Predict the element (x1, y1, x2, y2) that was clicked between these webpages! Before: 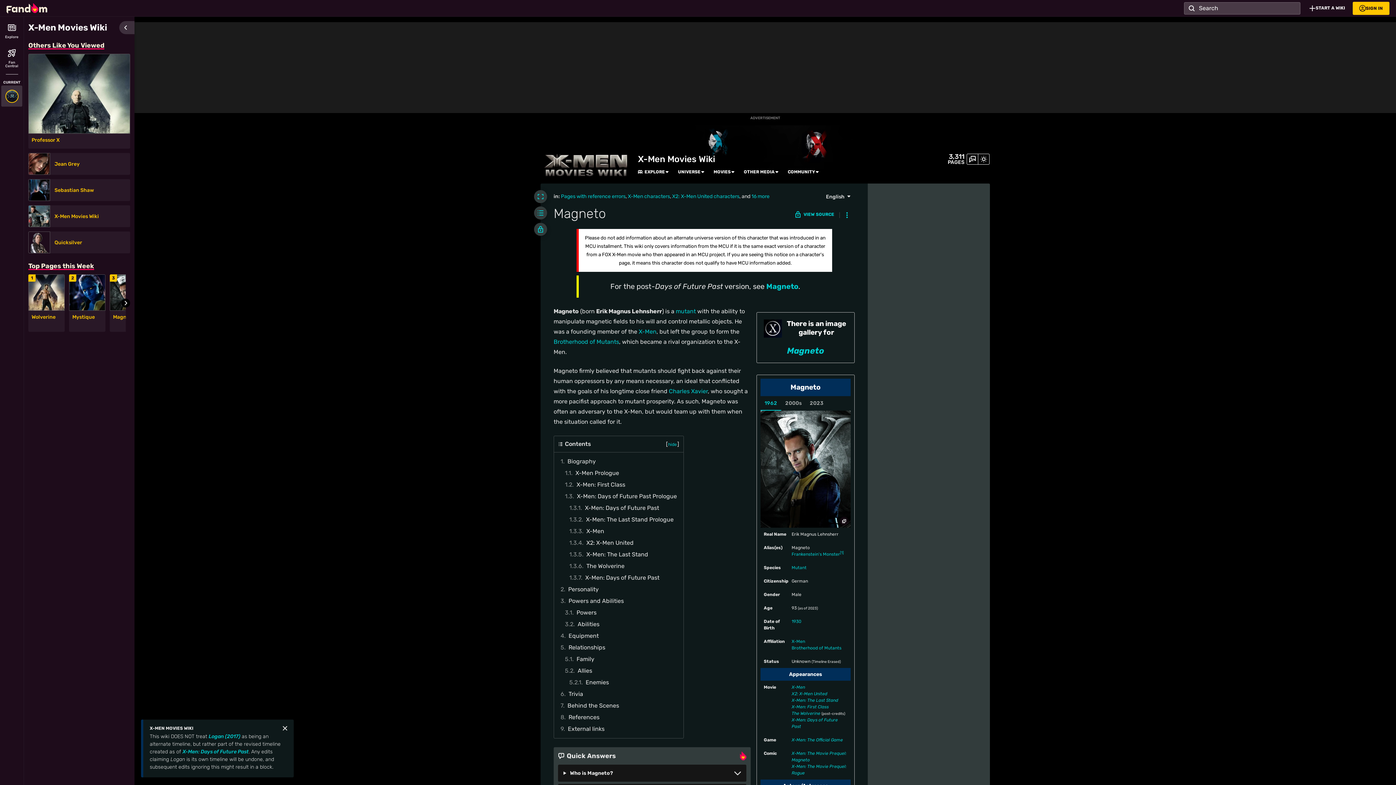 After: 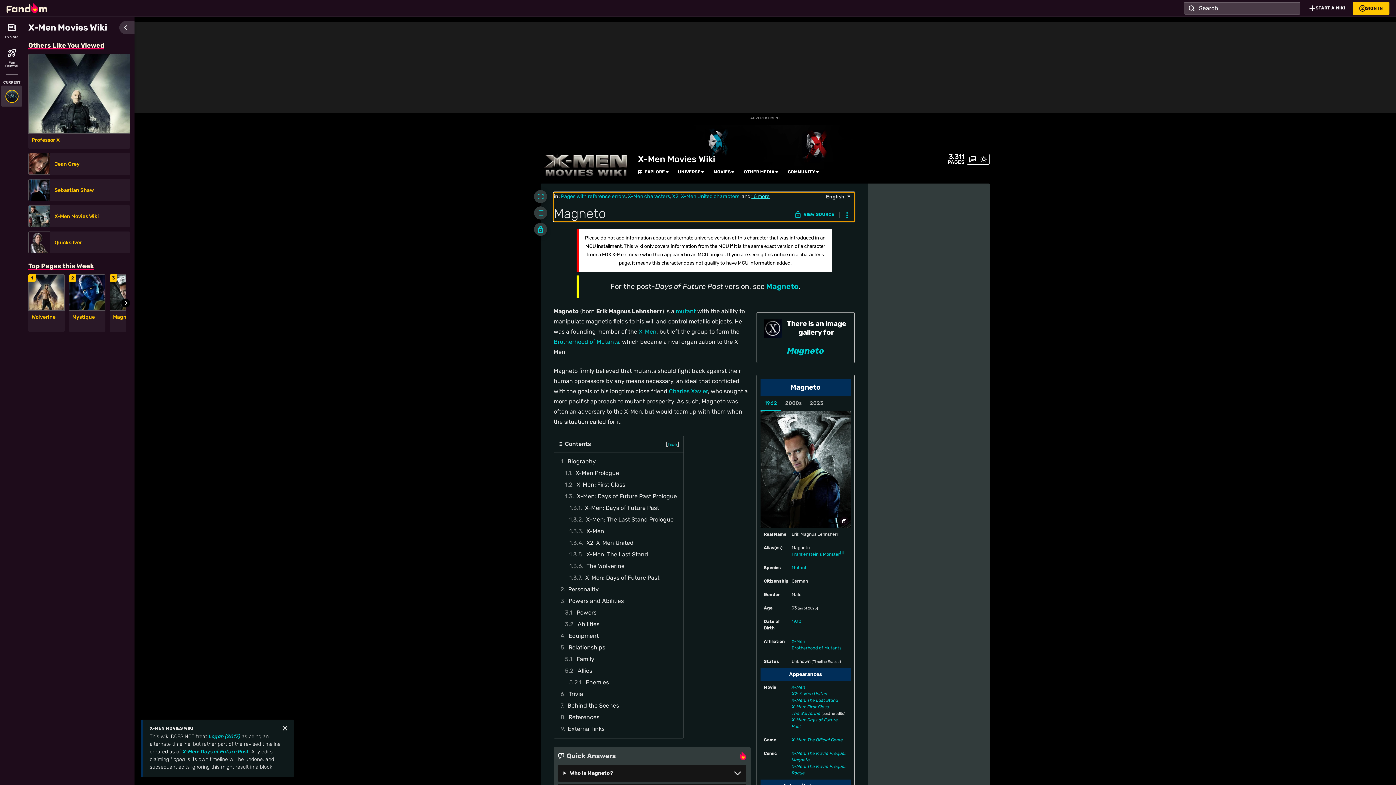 Action: label: 16 more bbox: (751, 193, 769, 199)